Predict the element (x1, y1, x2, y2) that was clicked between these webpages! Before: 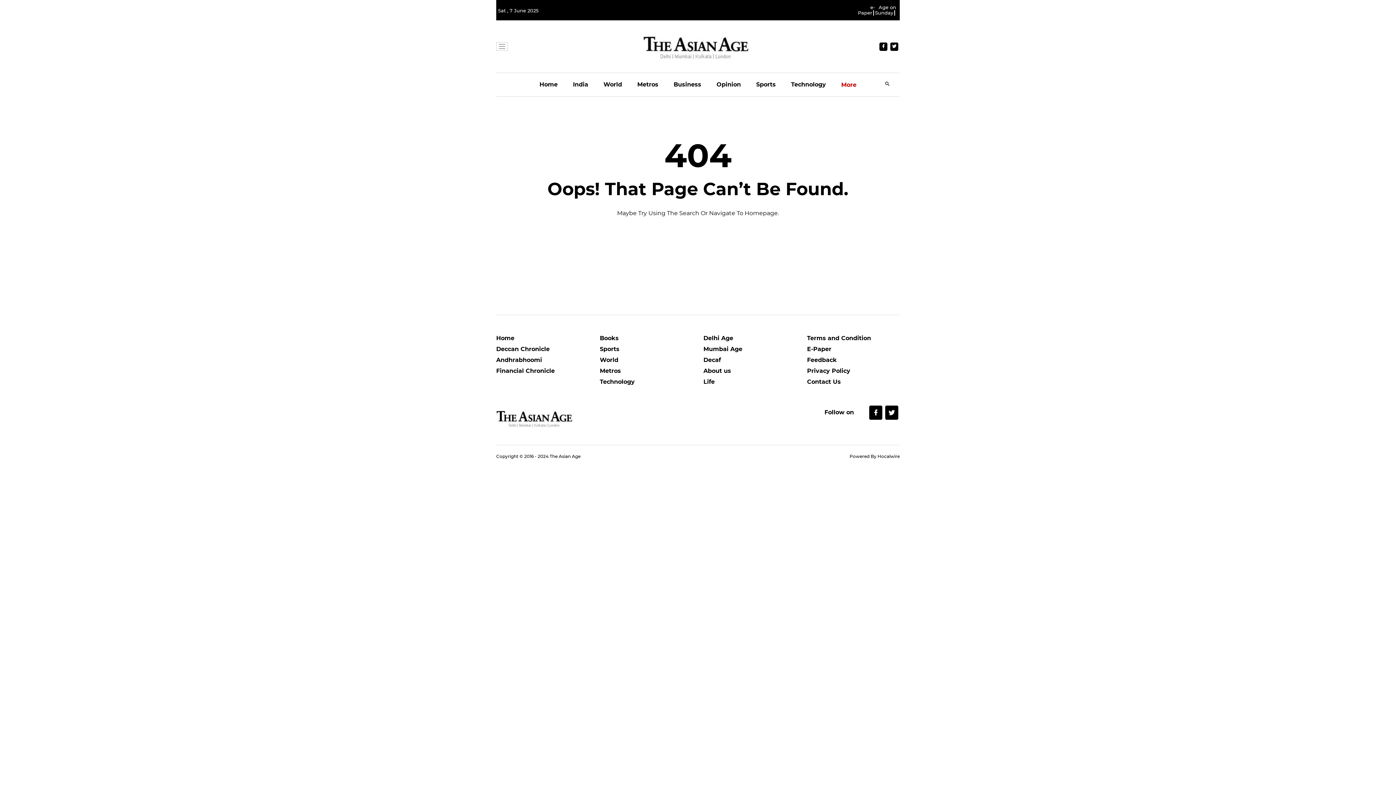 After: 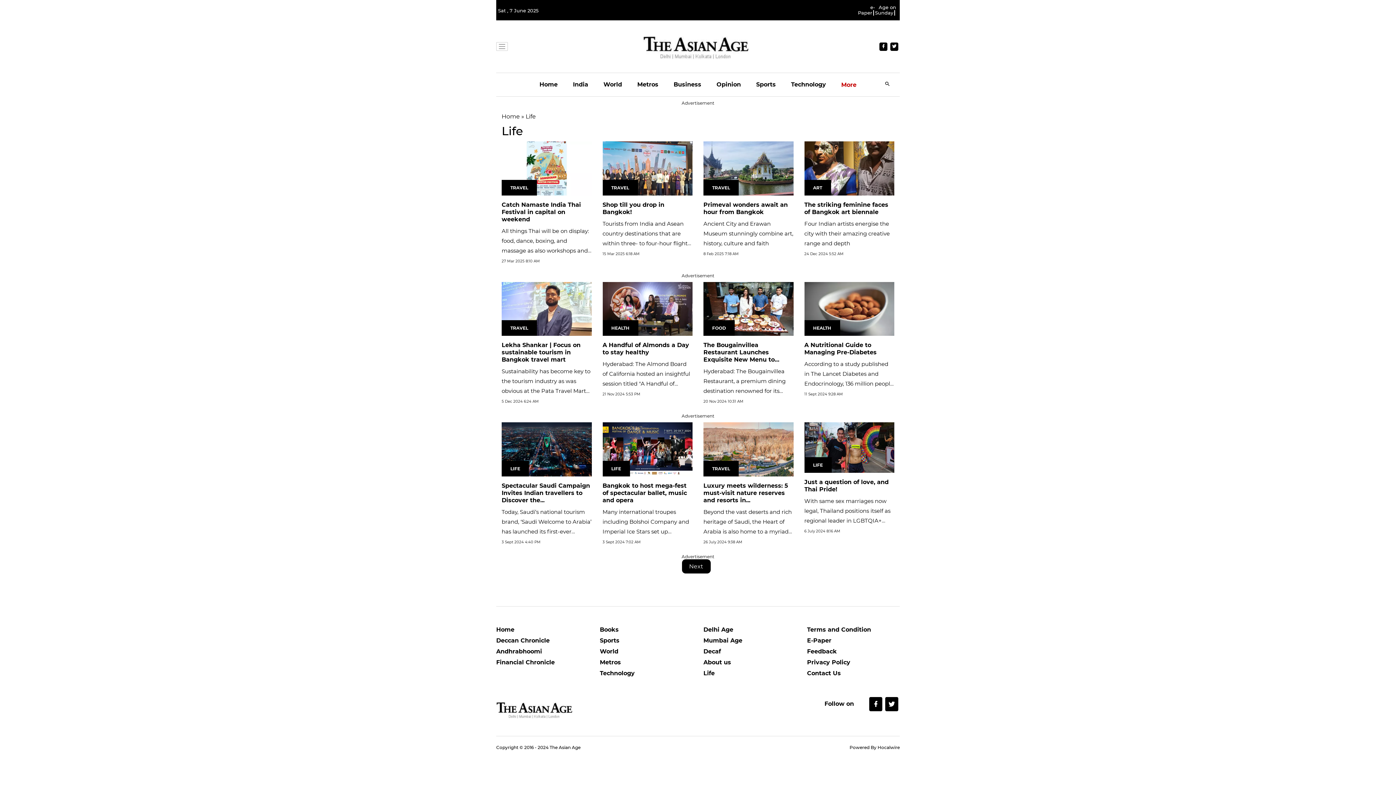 Action: bbox: (703, 378, 796, 389) label: Life